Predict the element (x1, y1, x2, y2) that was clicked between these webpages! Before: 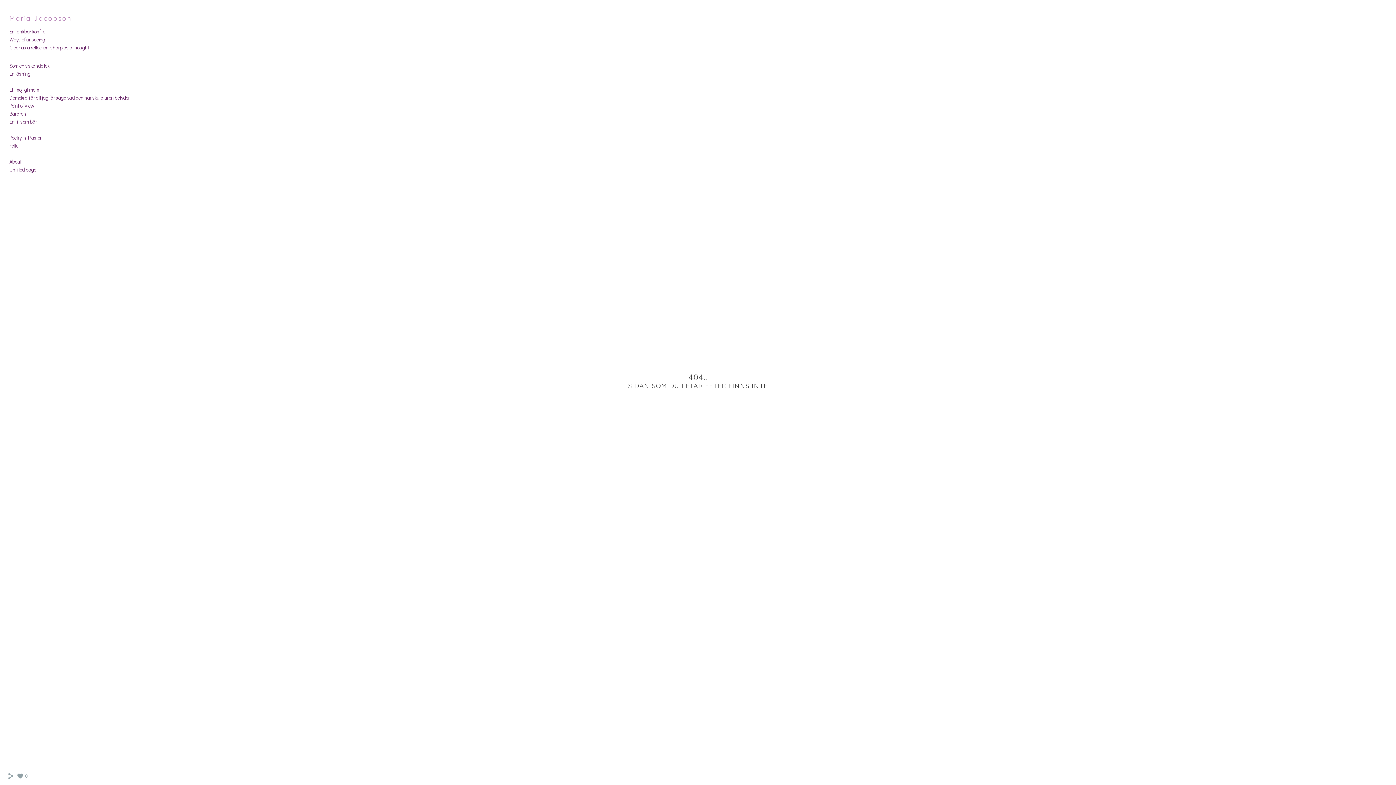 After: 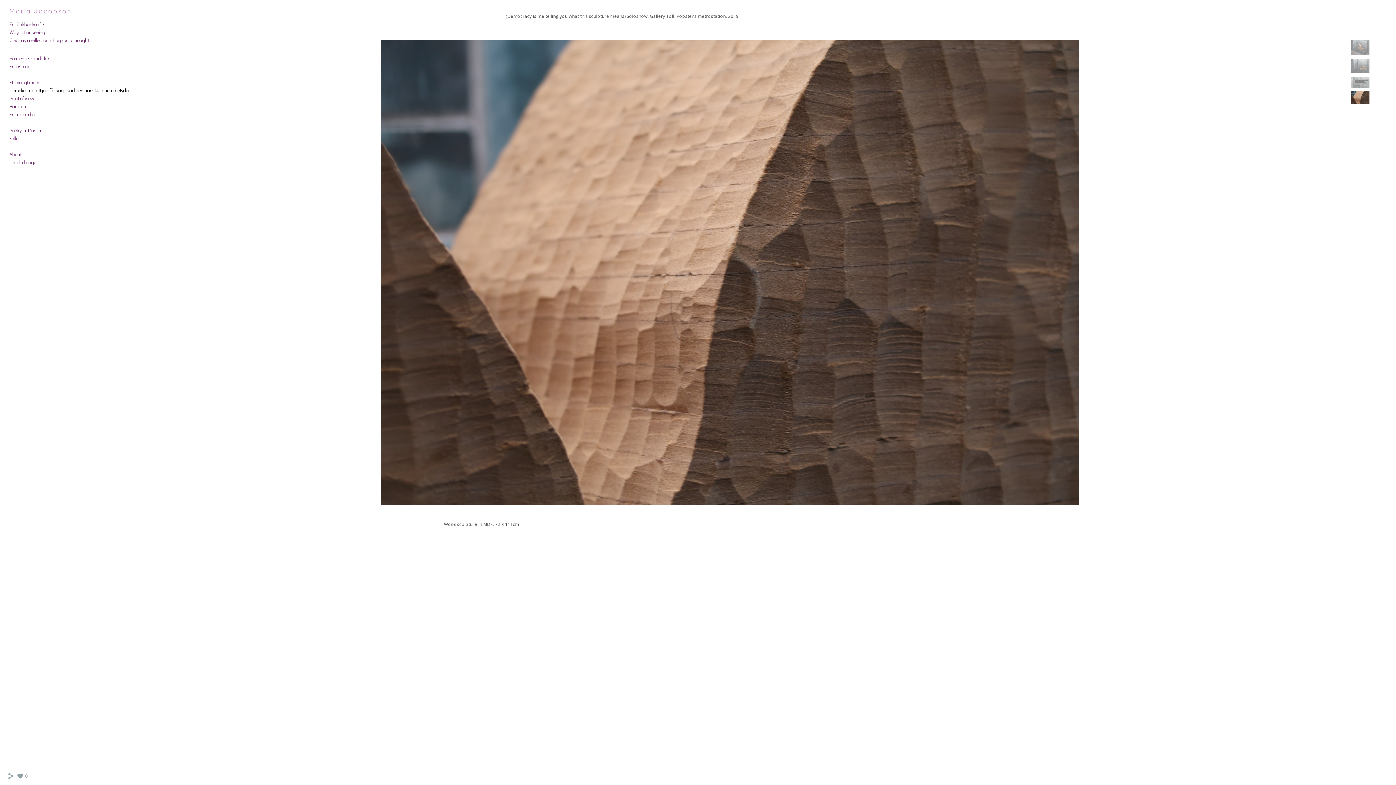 Action: bbox: (9, 94, 129, 101) label: Demokrati är att jag får säga vad den här skulpturen betyder